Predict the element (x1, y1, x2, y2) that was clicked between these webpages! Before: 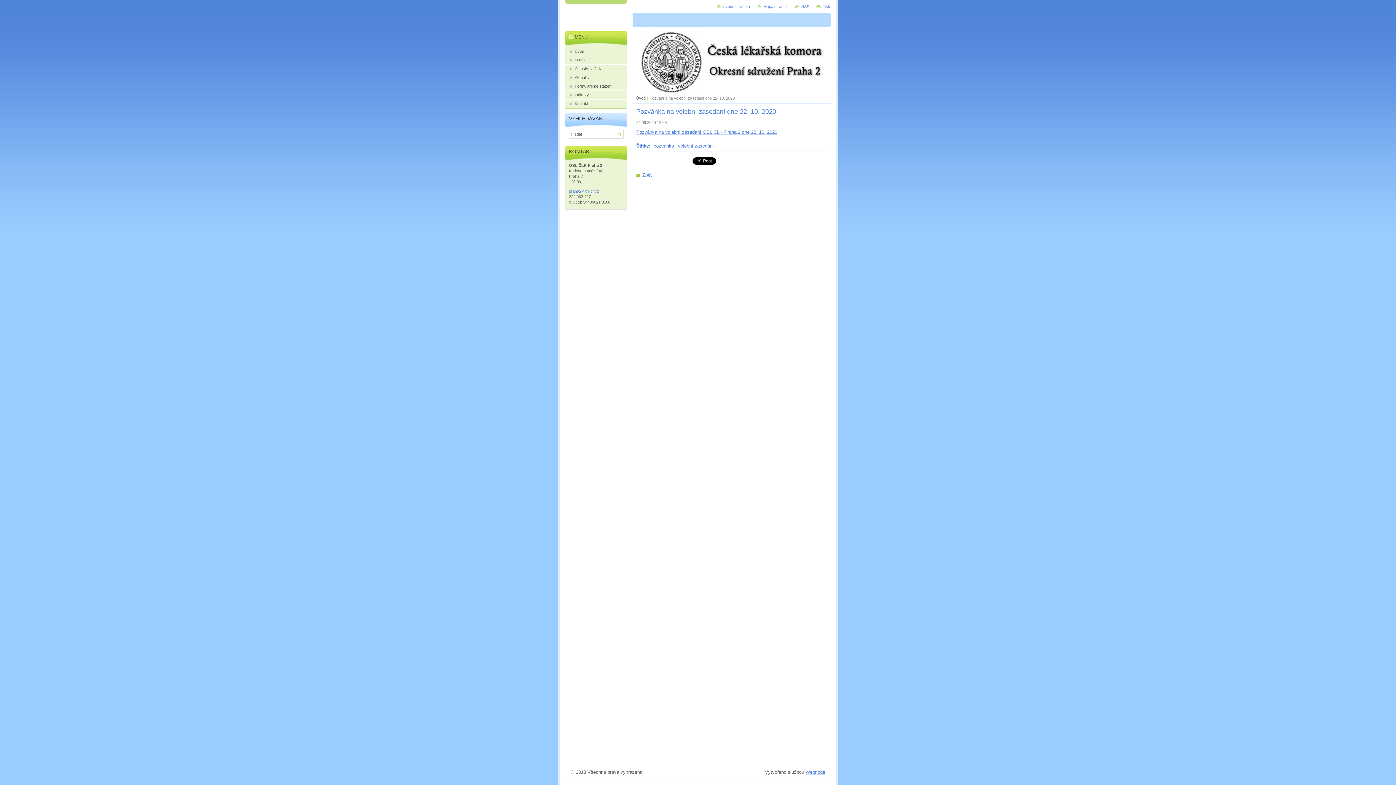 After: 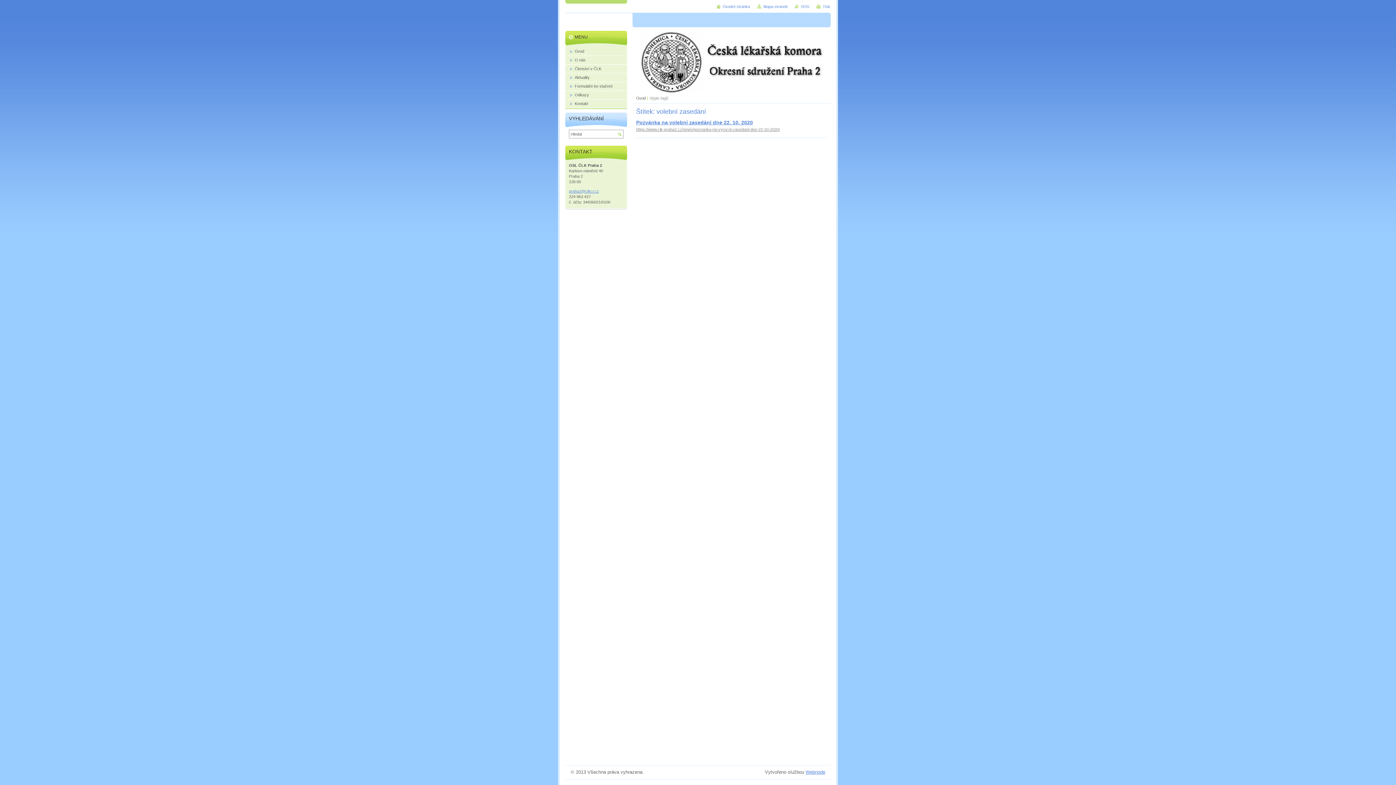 Action: bbox: (678, 143, 714, 148) label: volební zasedání